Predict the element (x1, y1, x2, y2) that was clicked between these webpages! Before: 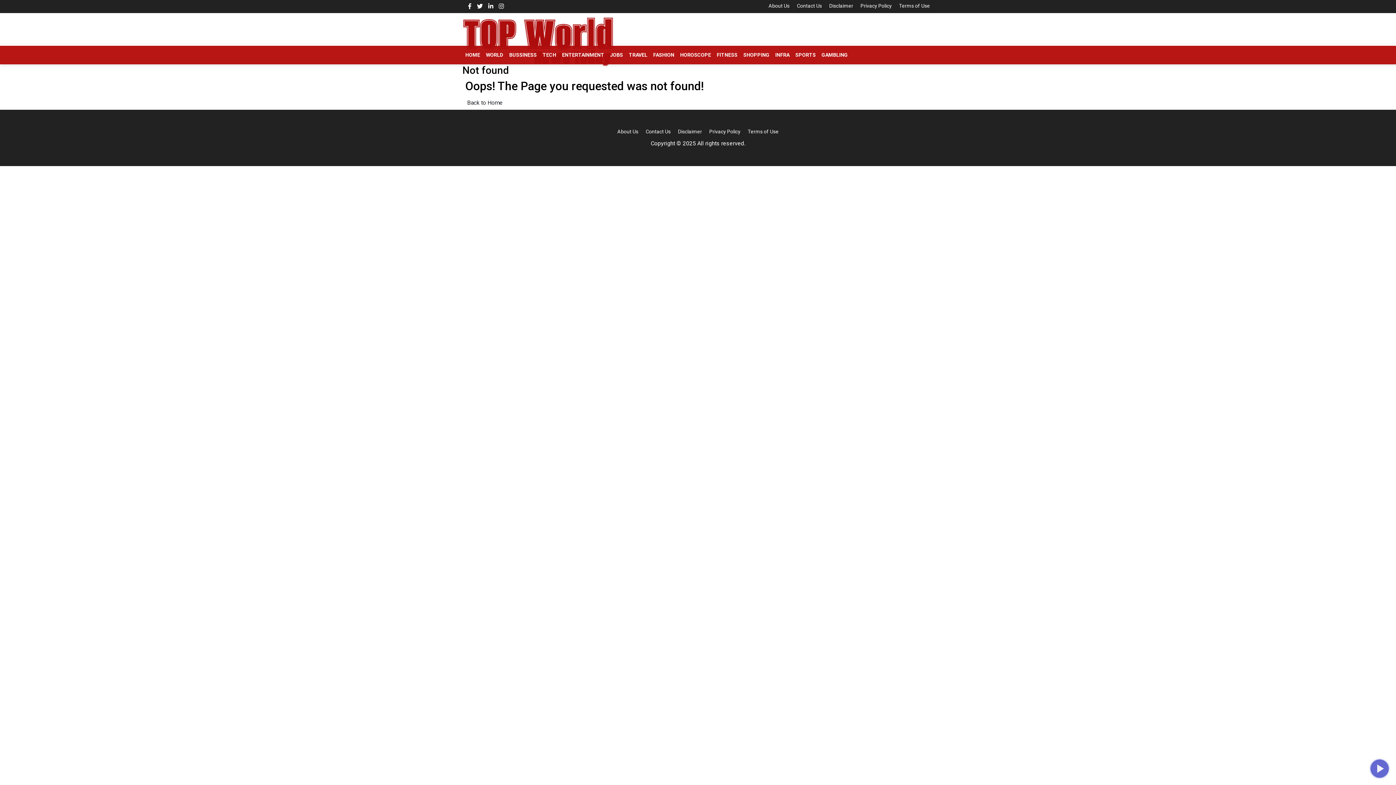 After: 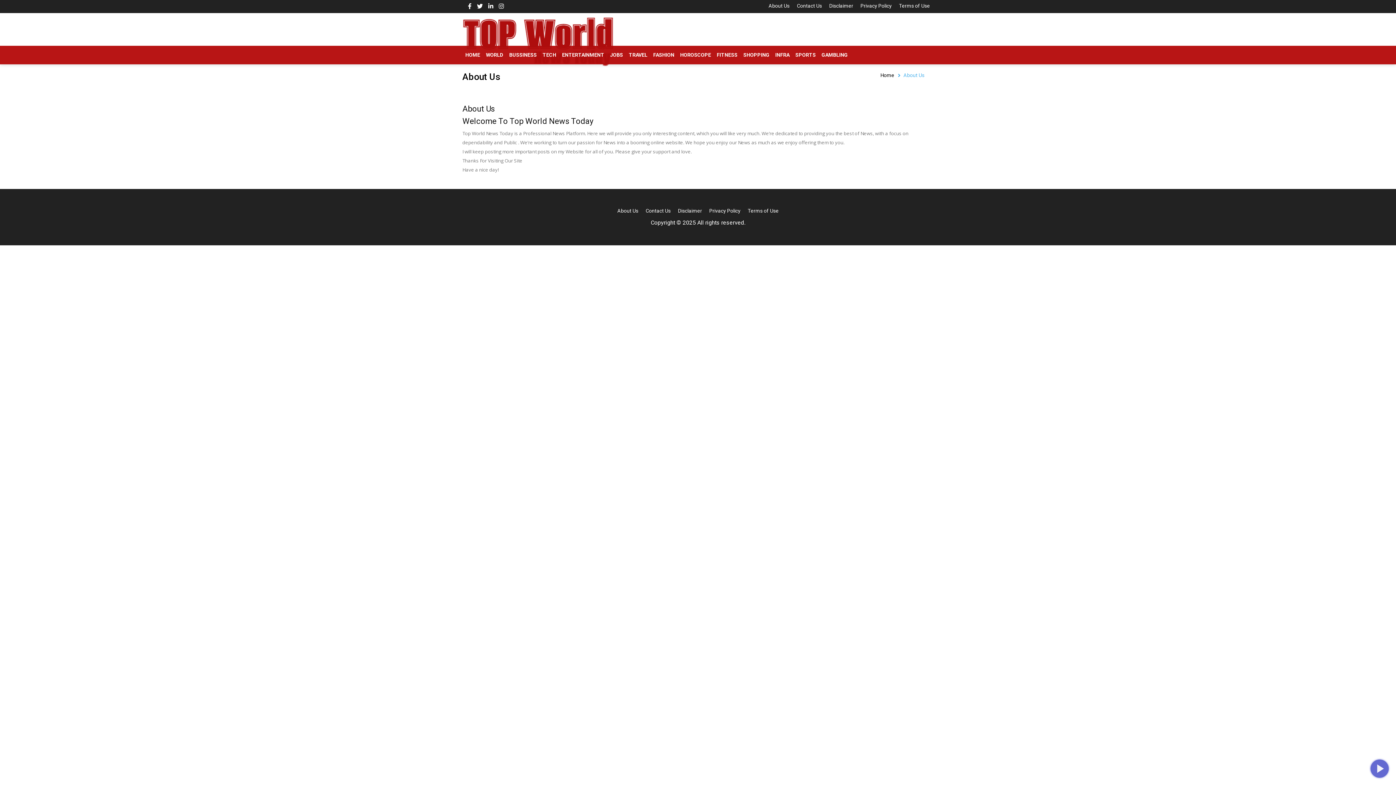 Action: label: About Us bbox: (617, 128, 638, 134)